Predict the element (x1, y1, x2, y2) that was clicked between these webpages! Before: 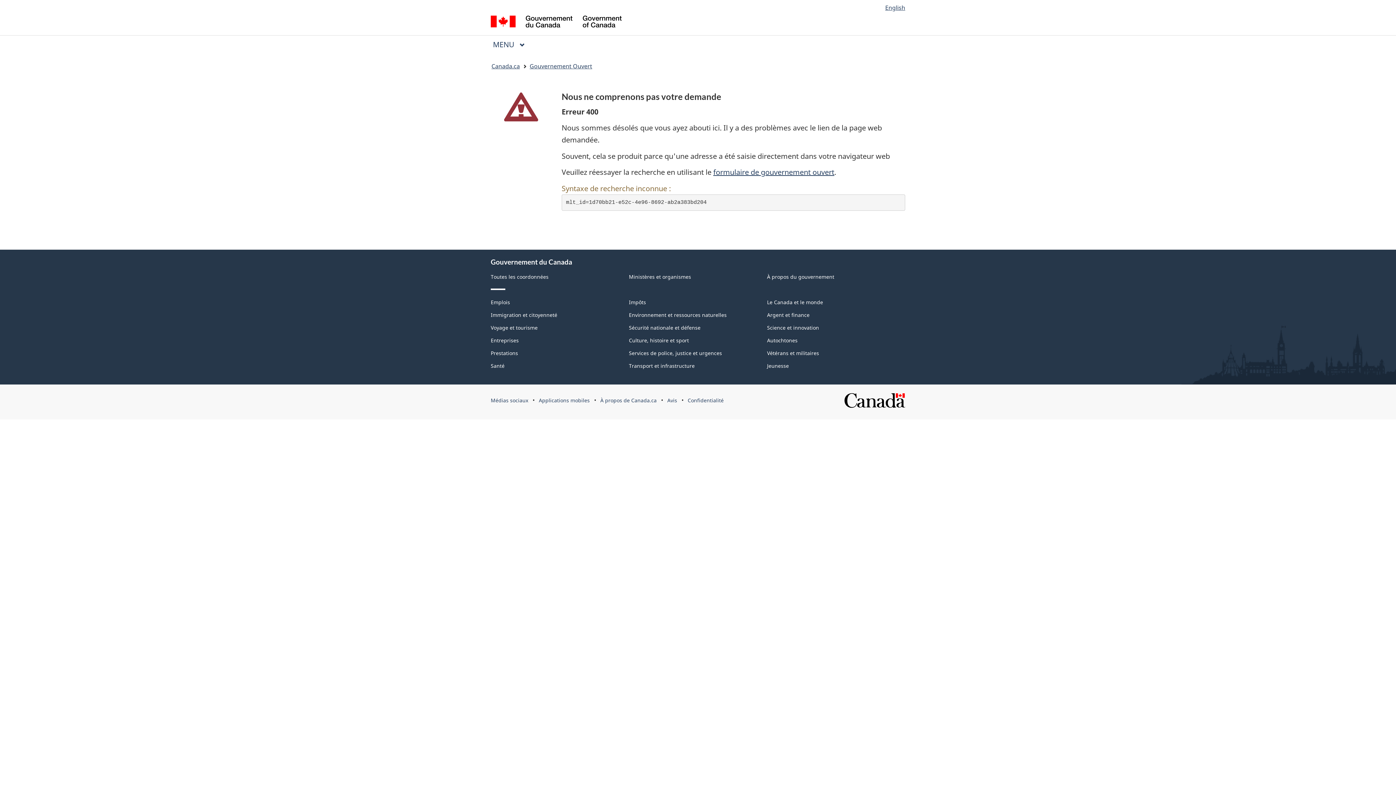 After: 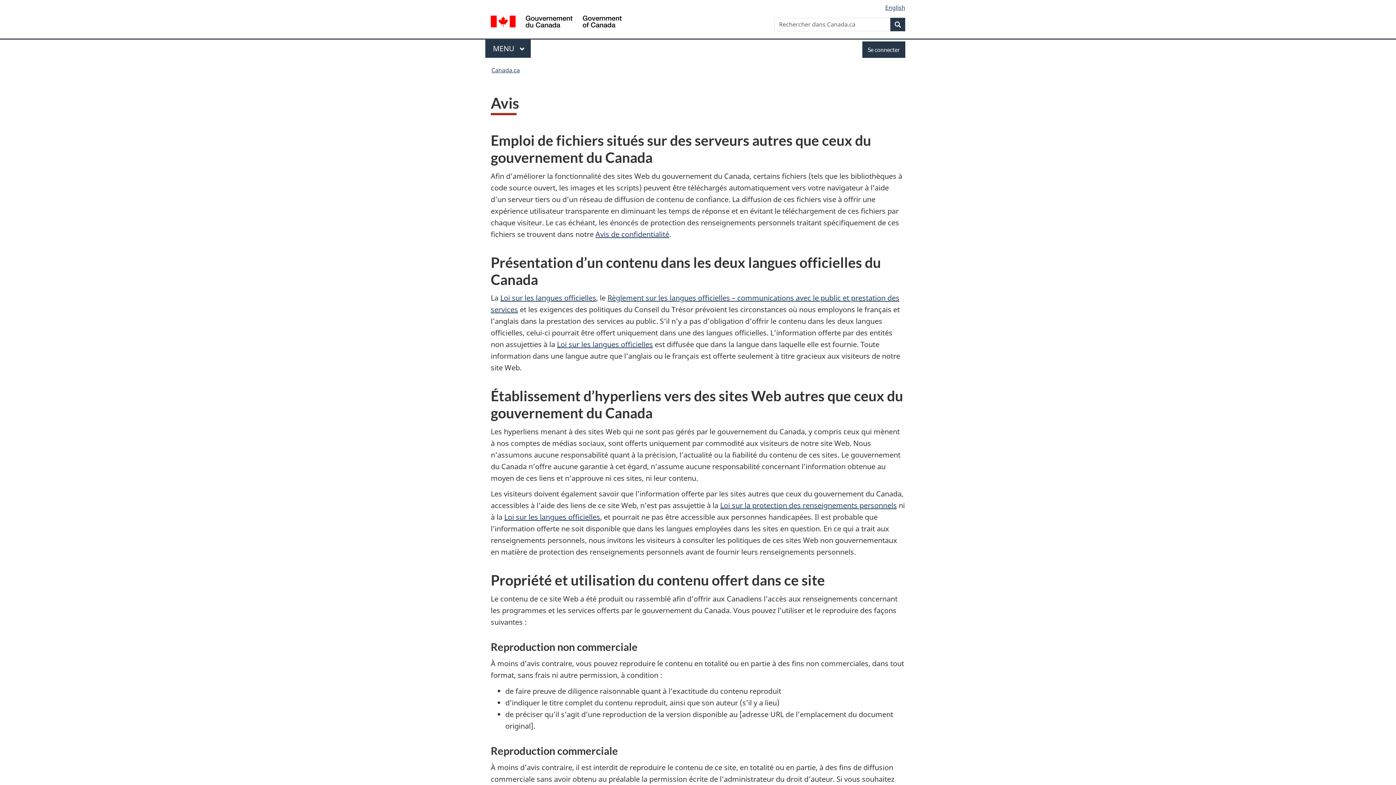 Action: bbox: (667, 397, 677, 404) label: Avis